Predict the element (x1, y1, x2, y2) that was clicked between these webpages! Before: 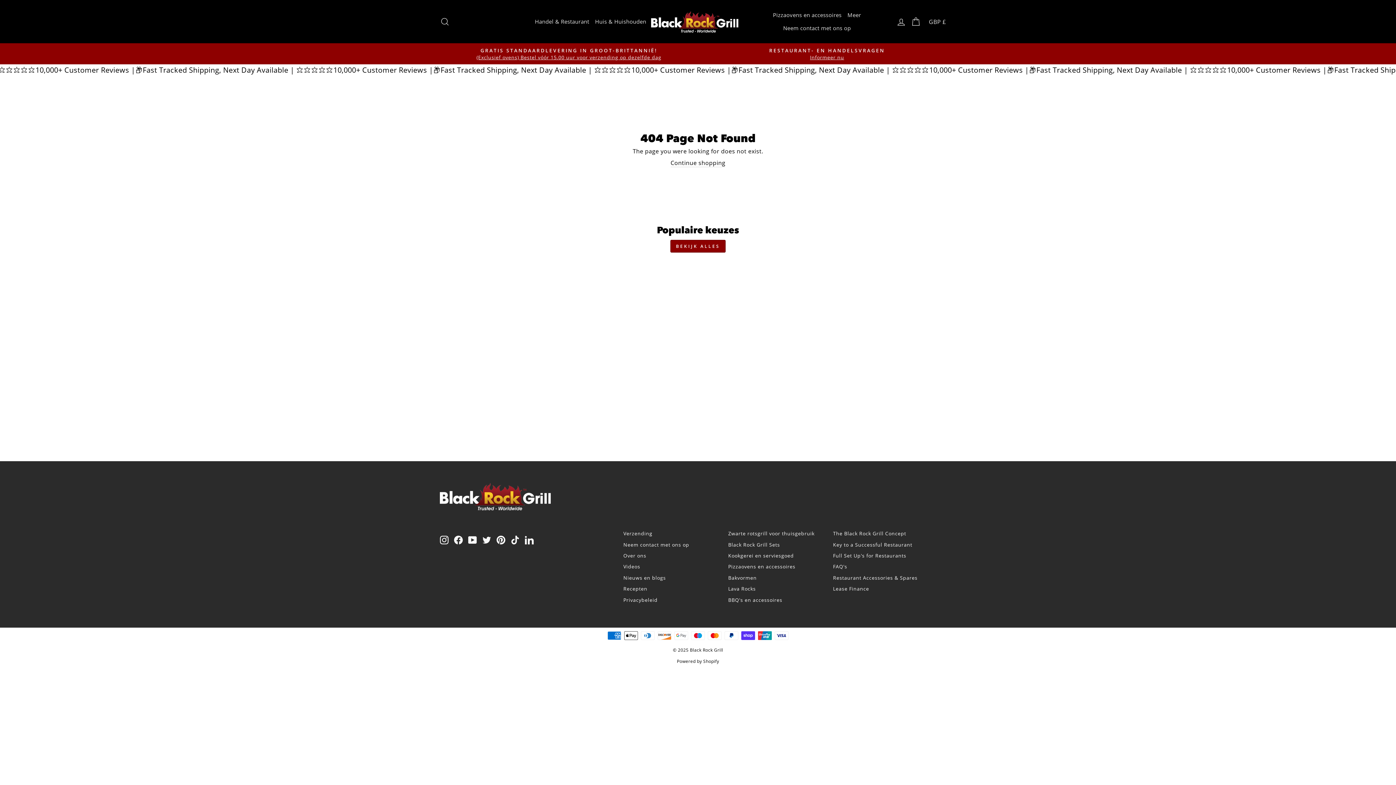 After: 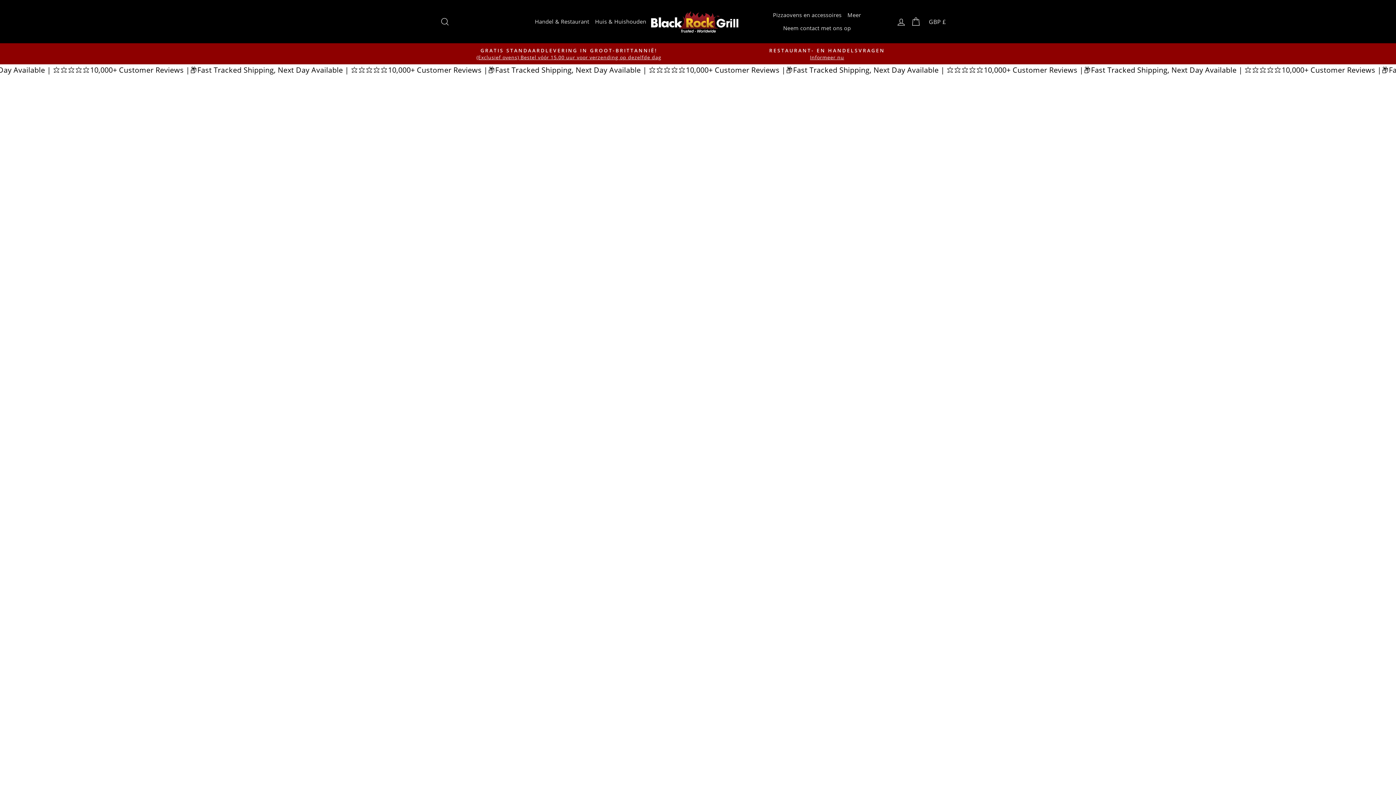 Action: bbox: (623, 561, 640, 571) label: Videos